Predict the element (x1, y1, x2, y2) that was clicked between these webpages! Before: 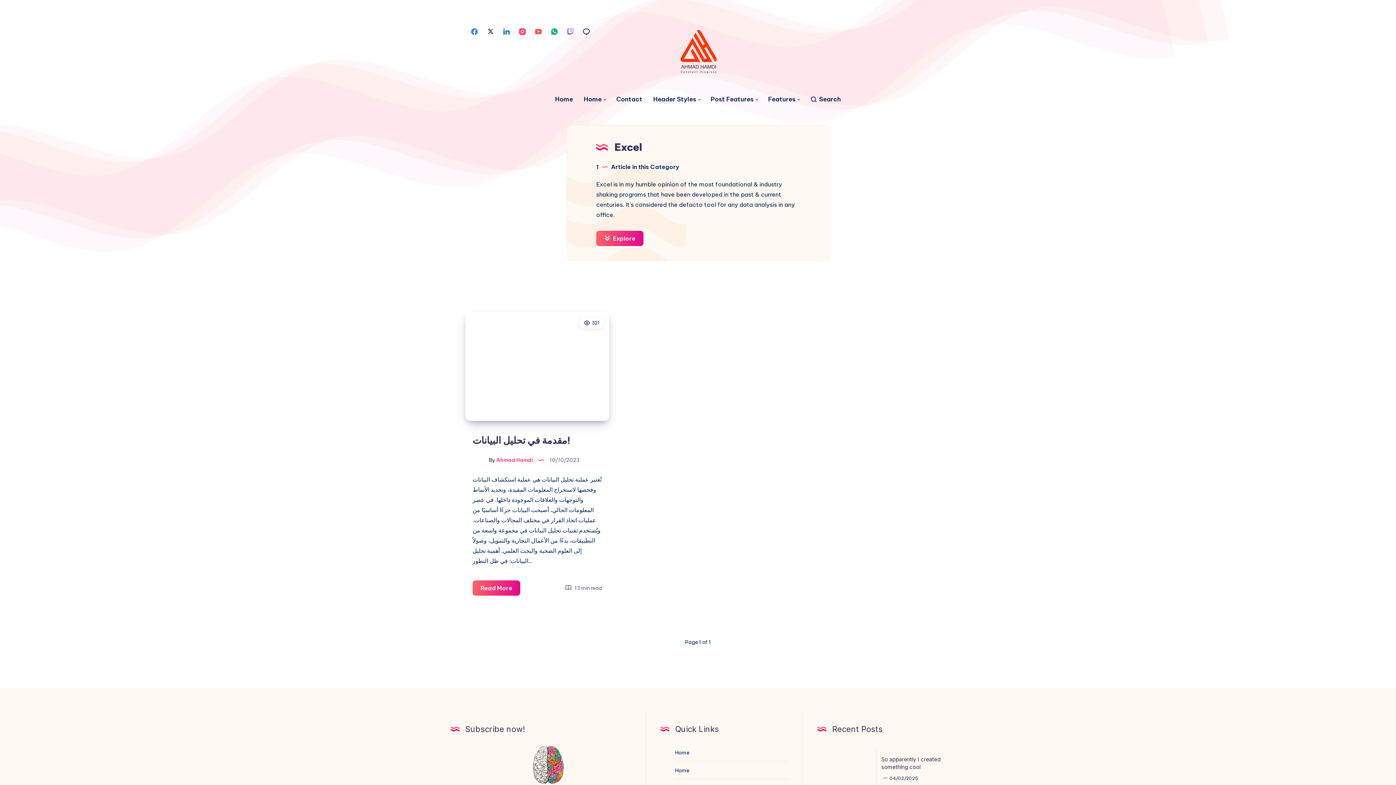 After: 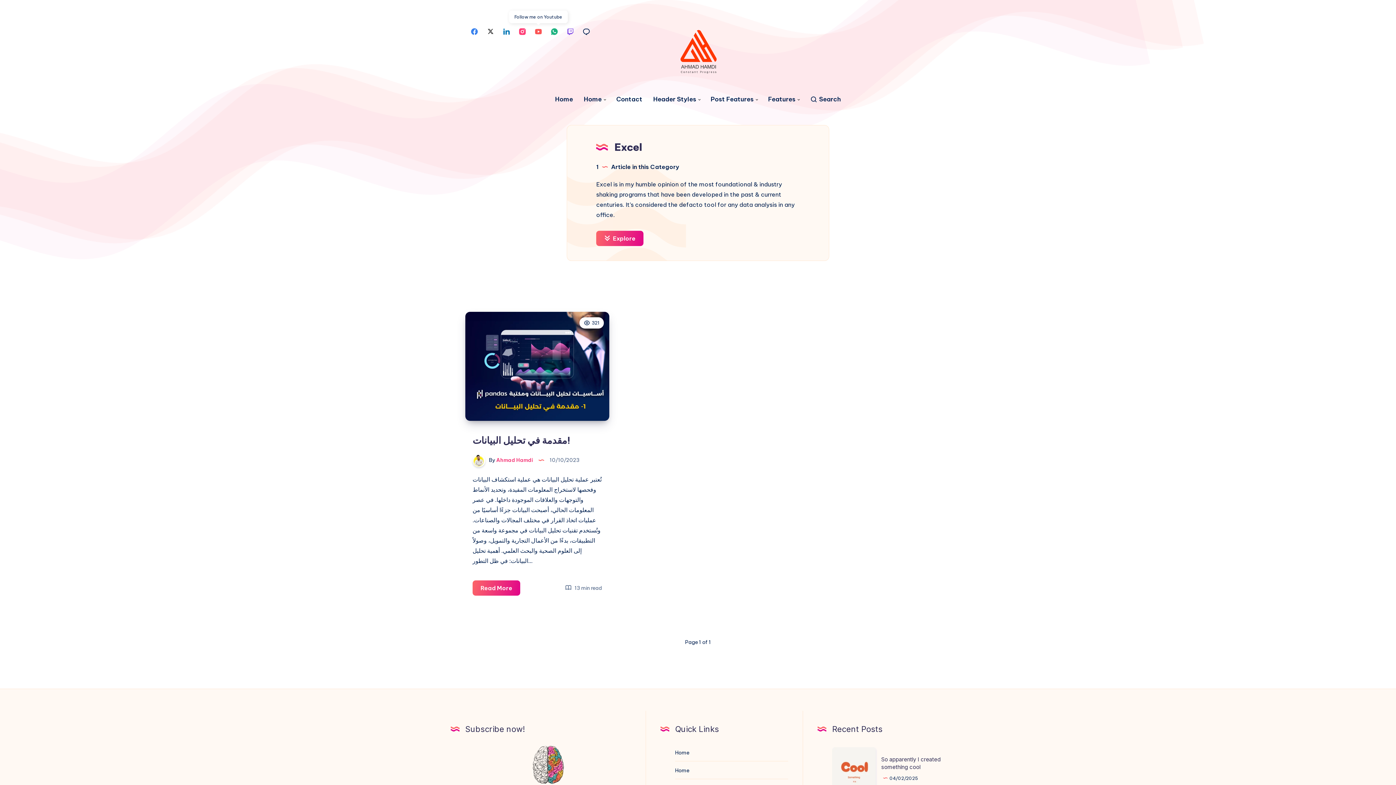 Action: bbox: (533, 25, 544, 36) label: Youtube